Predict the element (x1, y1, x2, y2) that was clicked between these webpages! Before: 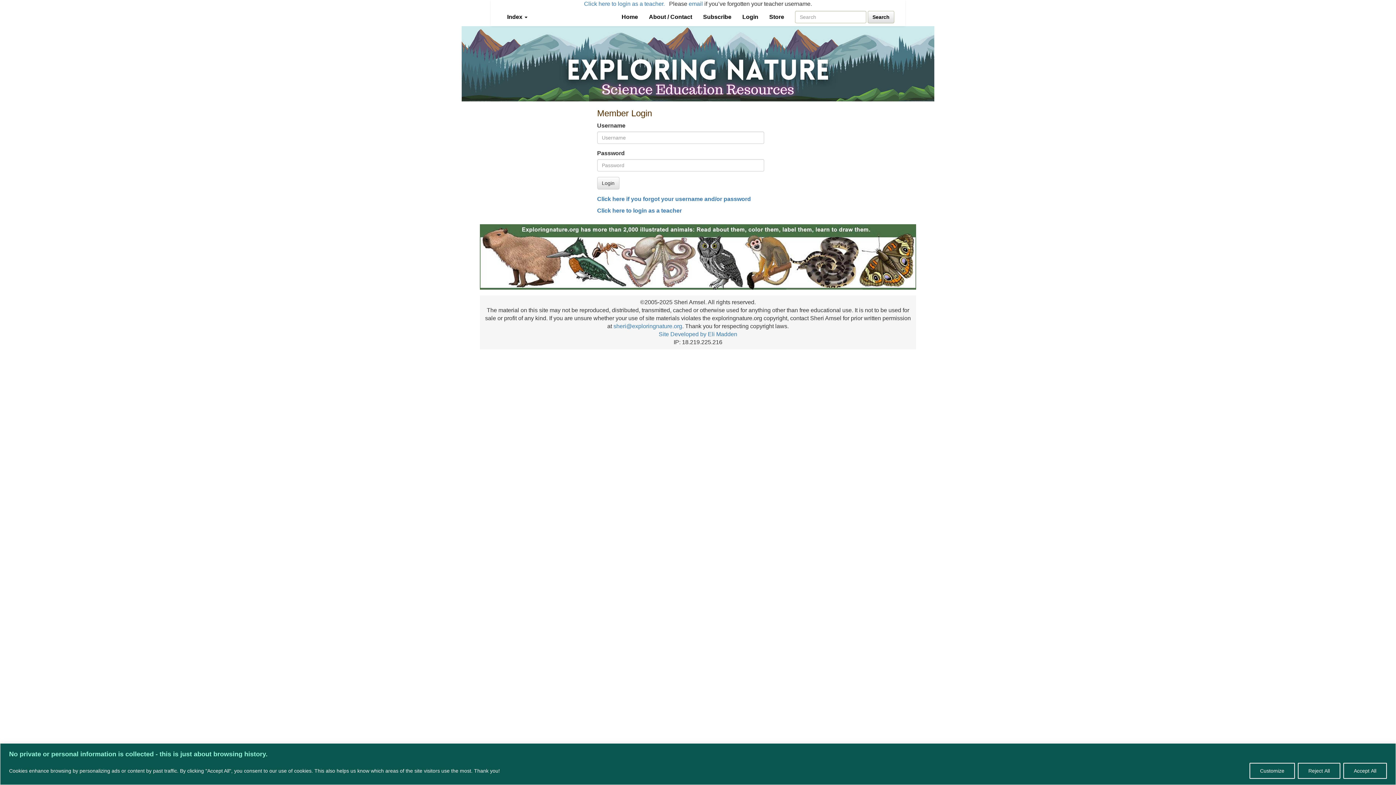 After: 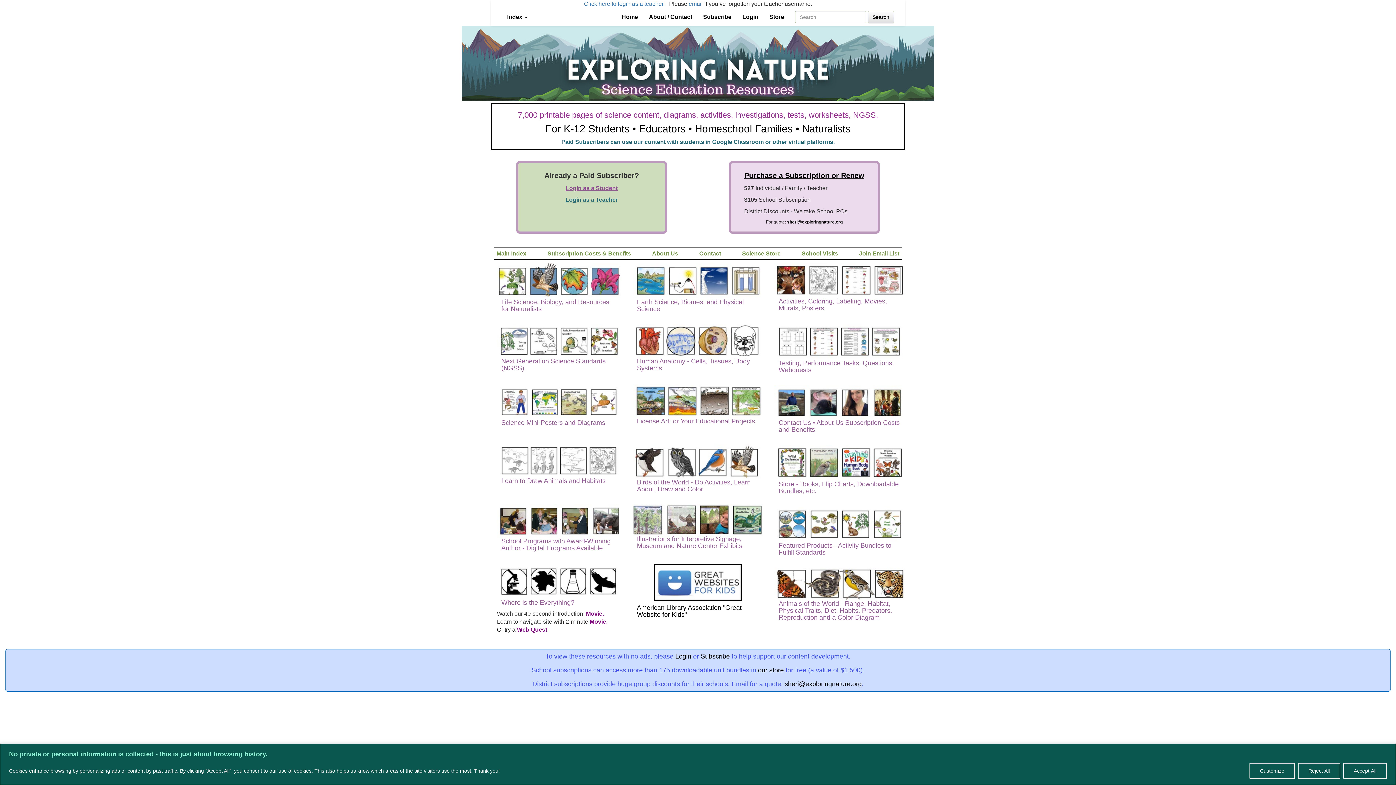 Action: label: Home bbox: (616, 8, 643, 26)